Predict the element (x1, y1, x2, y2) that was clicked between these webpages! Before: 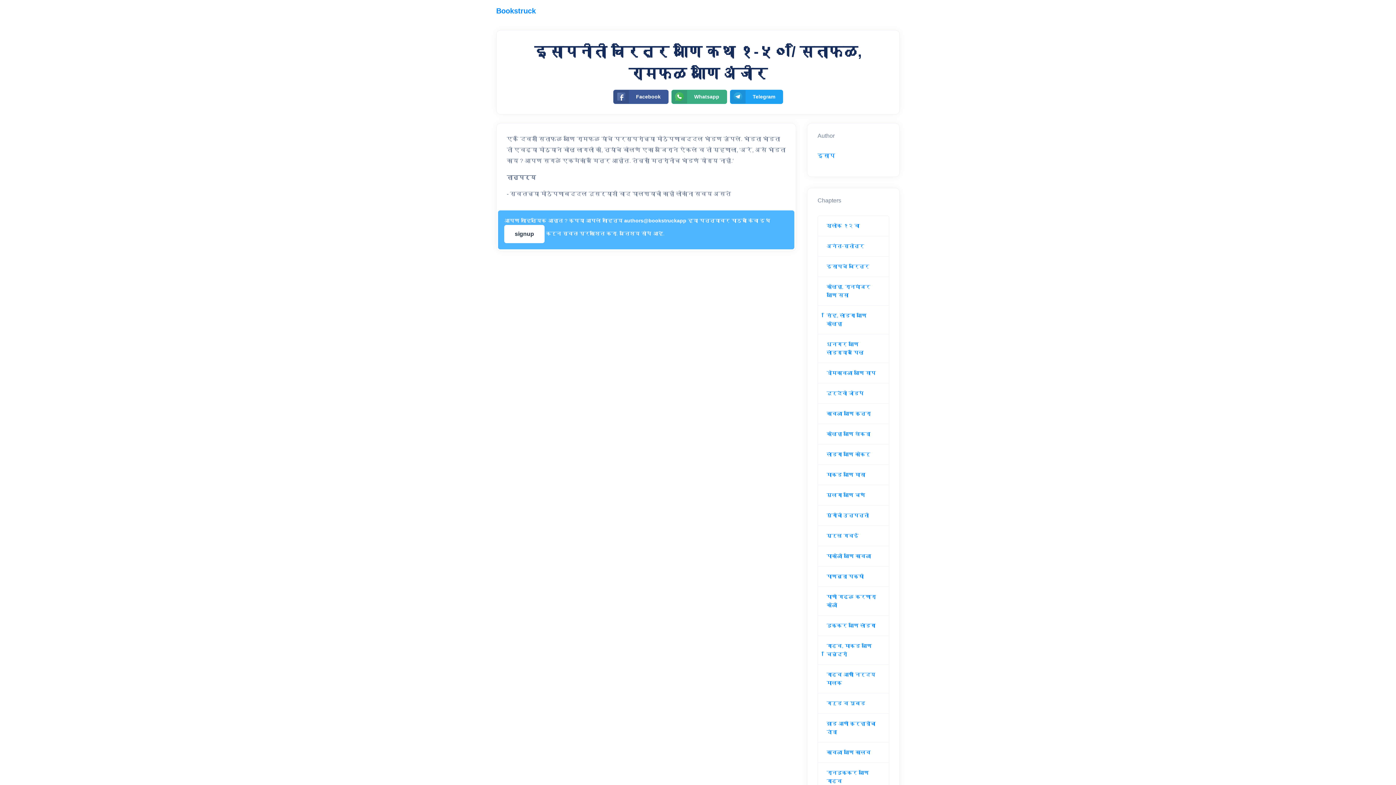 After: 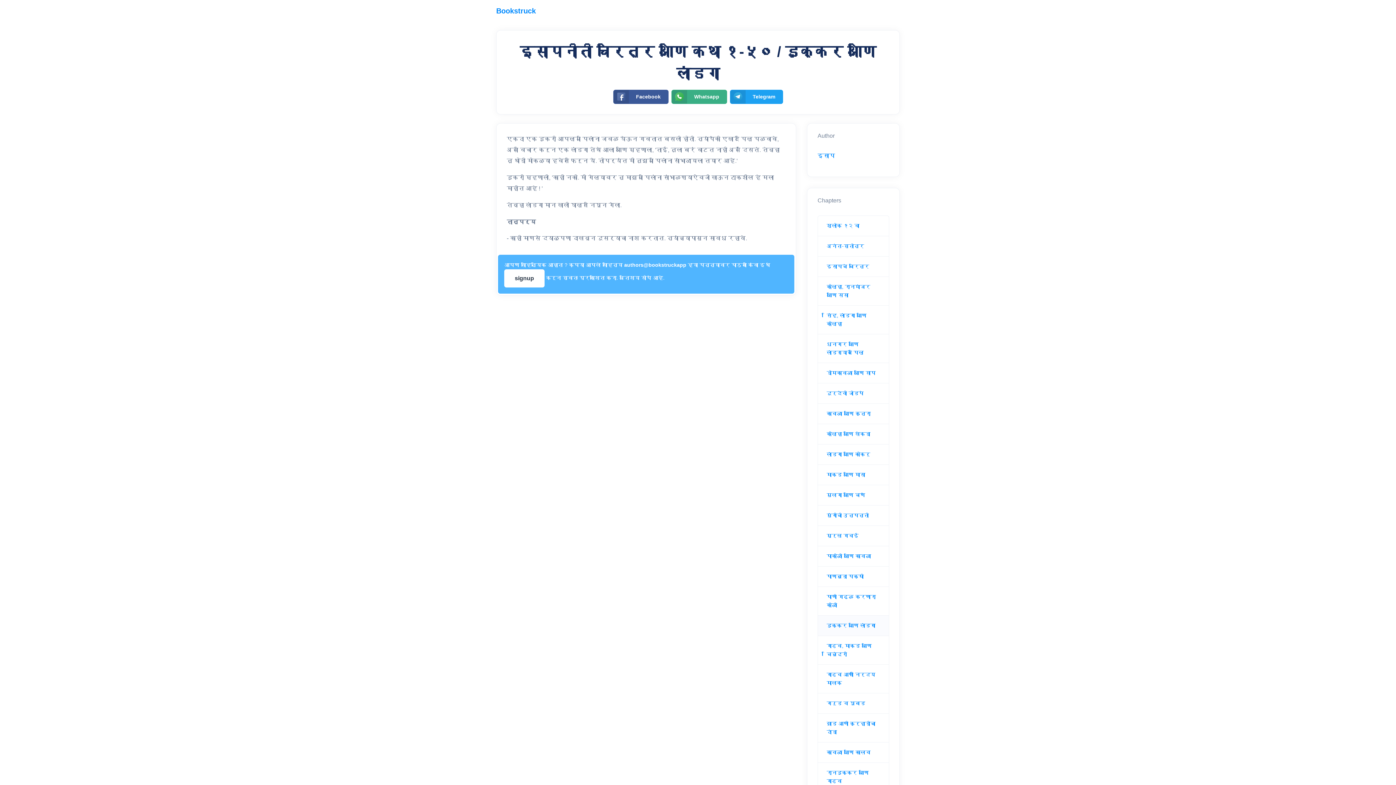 Action: label: डुक्कर आणि लांडगा bbox: (826, 622, 875, 628)